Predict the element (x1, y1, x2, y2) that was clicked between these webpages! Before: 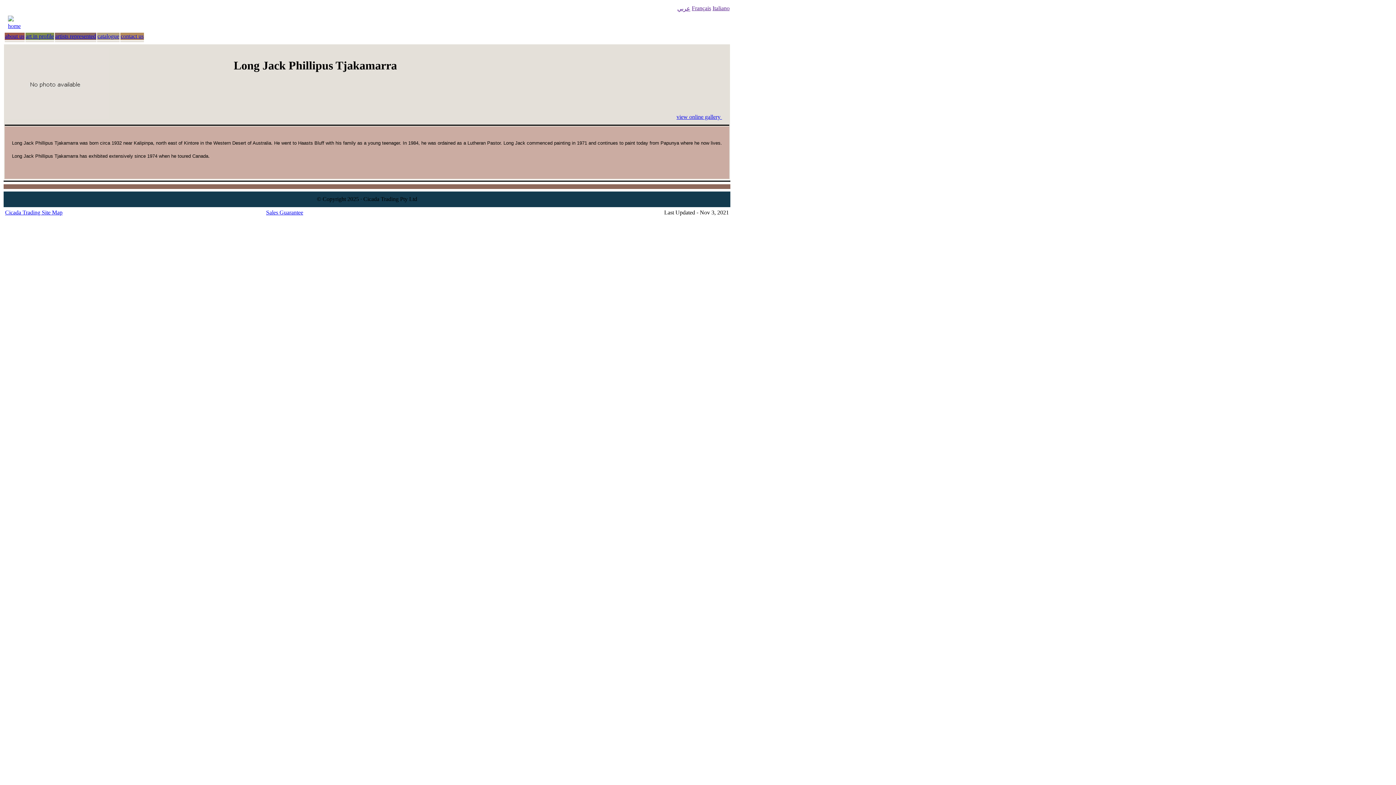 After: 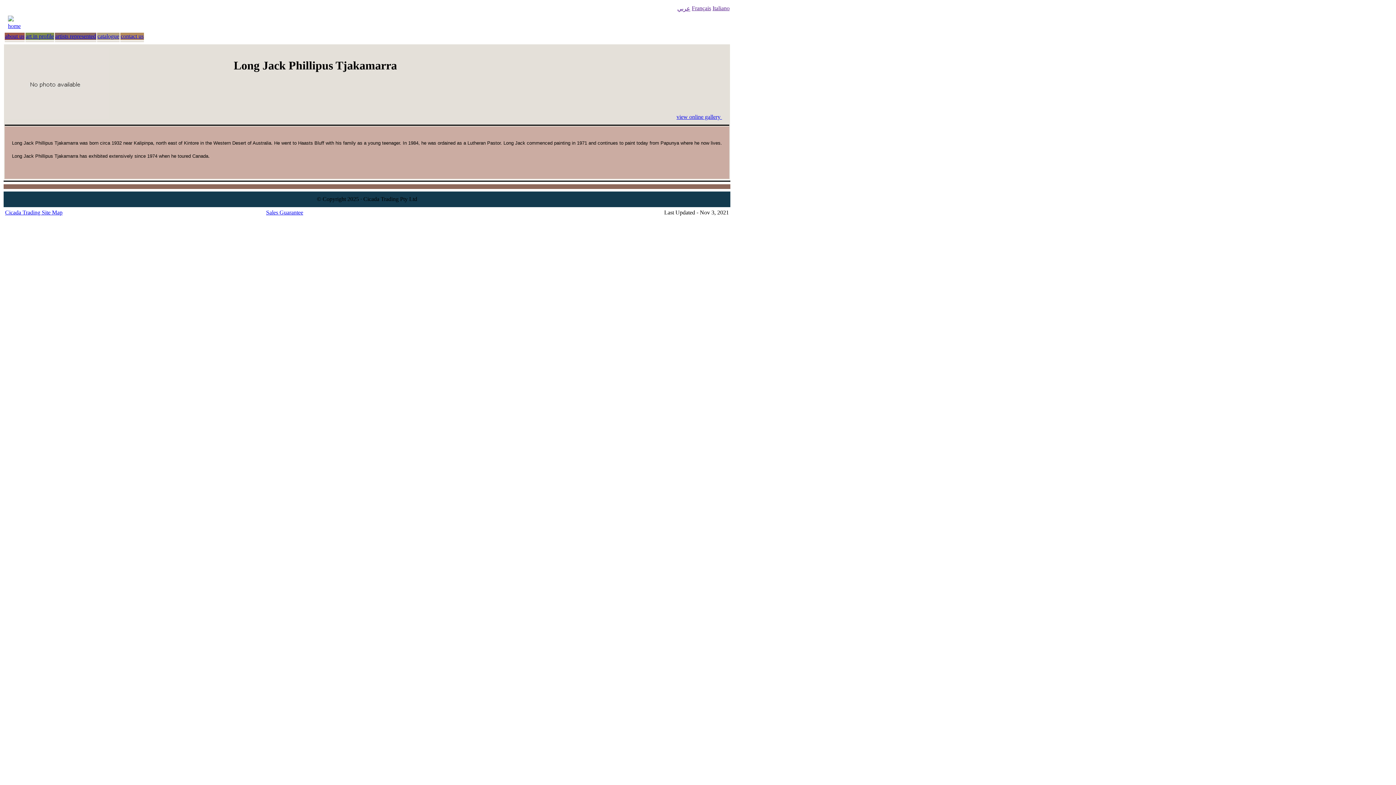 Action: label: Français bbox: (692, 5, 711, 11)